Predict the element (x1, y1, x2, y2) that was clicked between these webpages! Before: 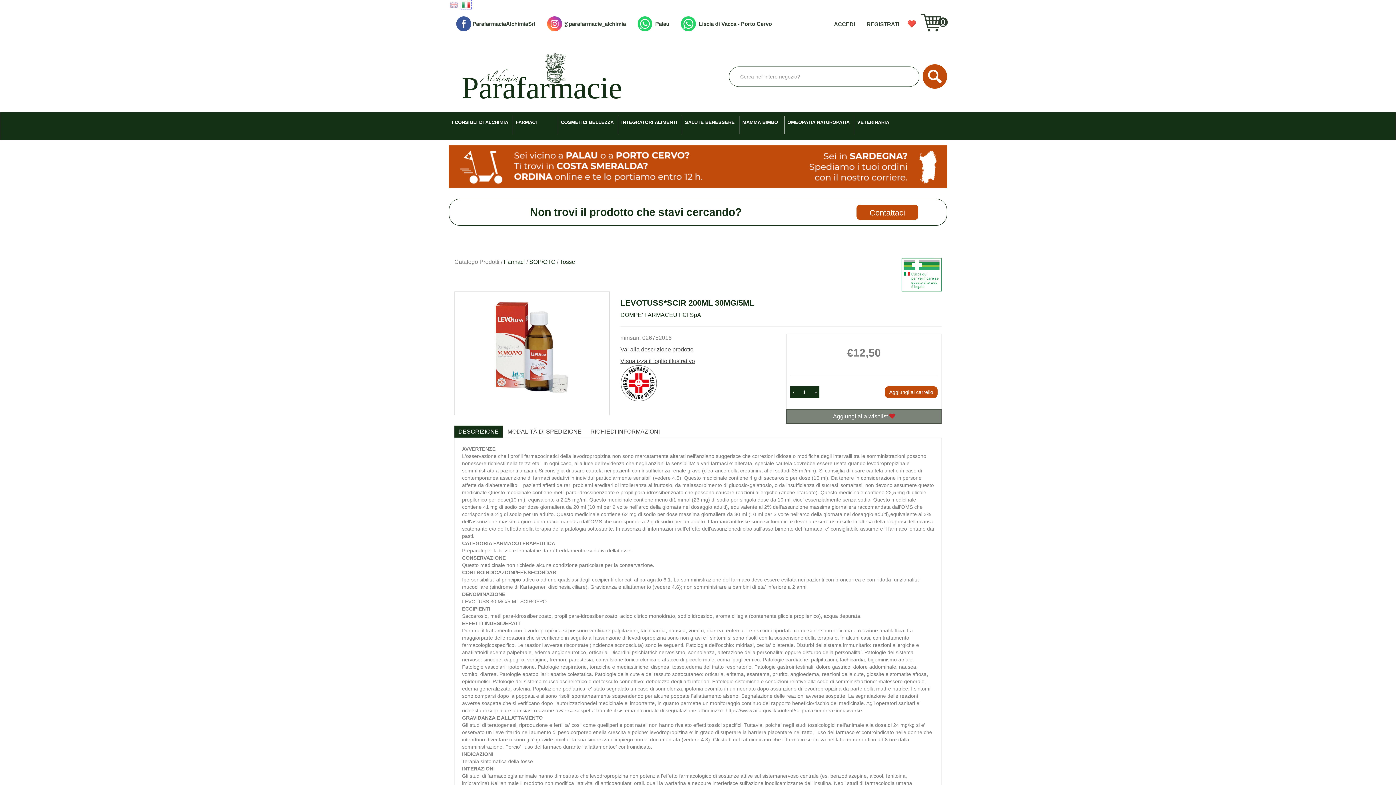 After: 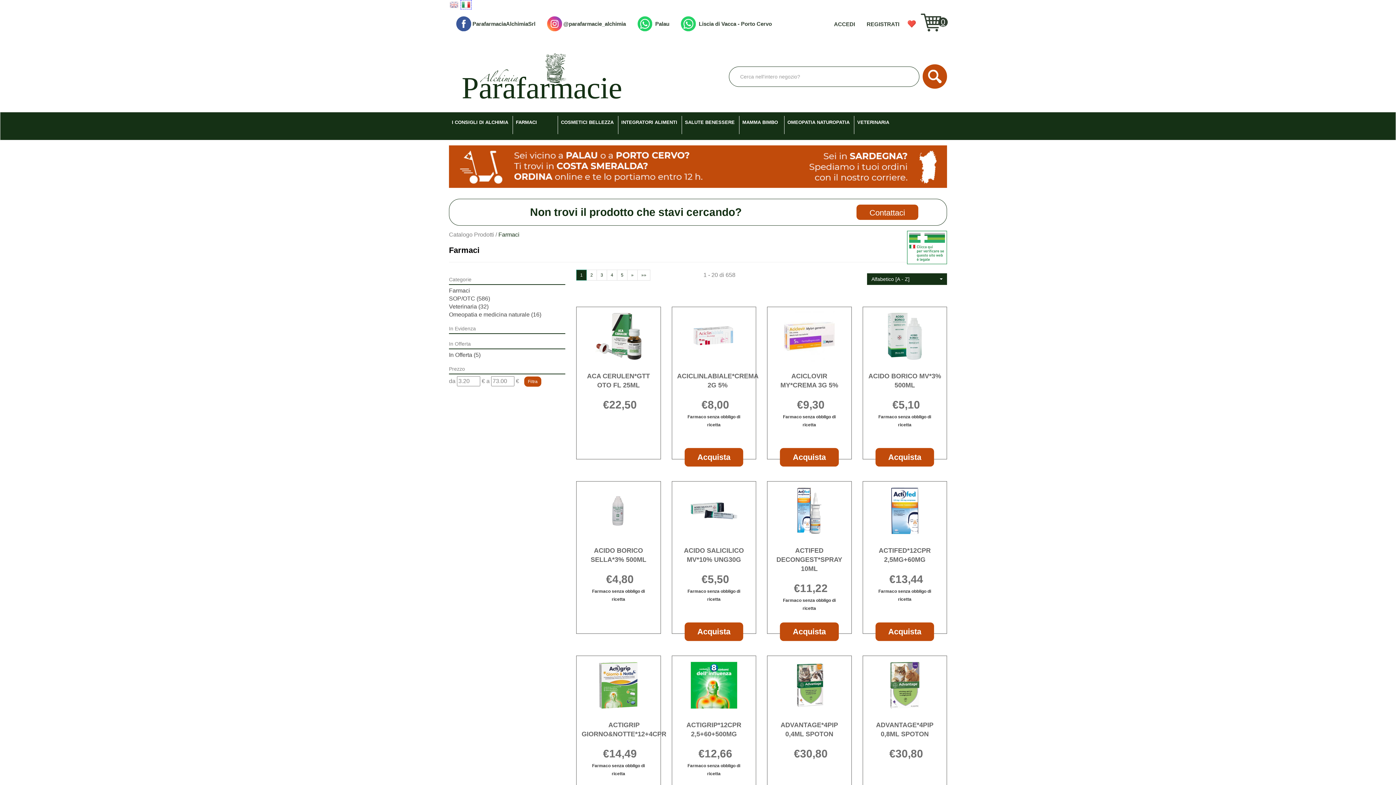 Action: bbox: (504, 258, 525, 265) label: Farmaci